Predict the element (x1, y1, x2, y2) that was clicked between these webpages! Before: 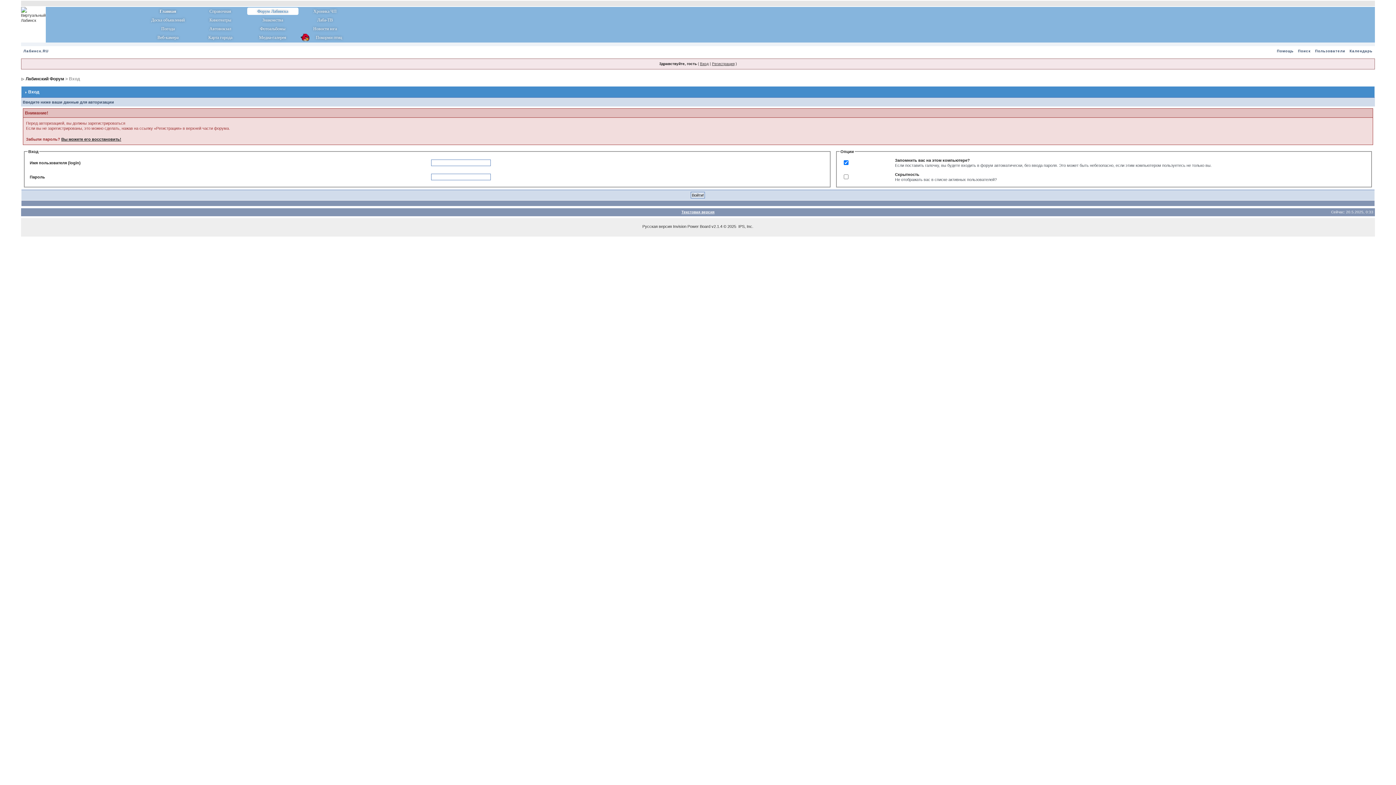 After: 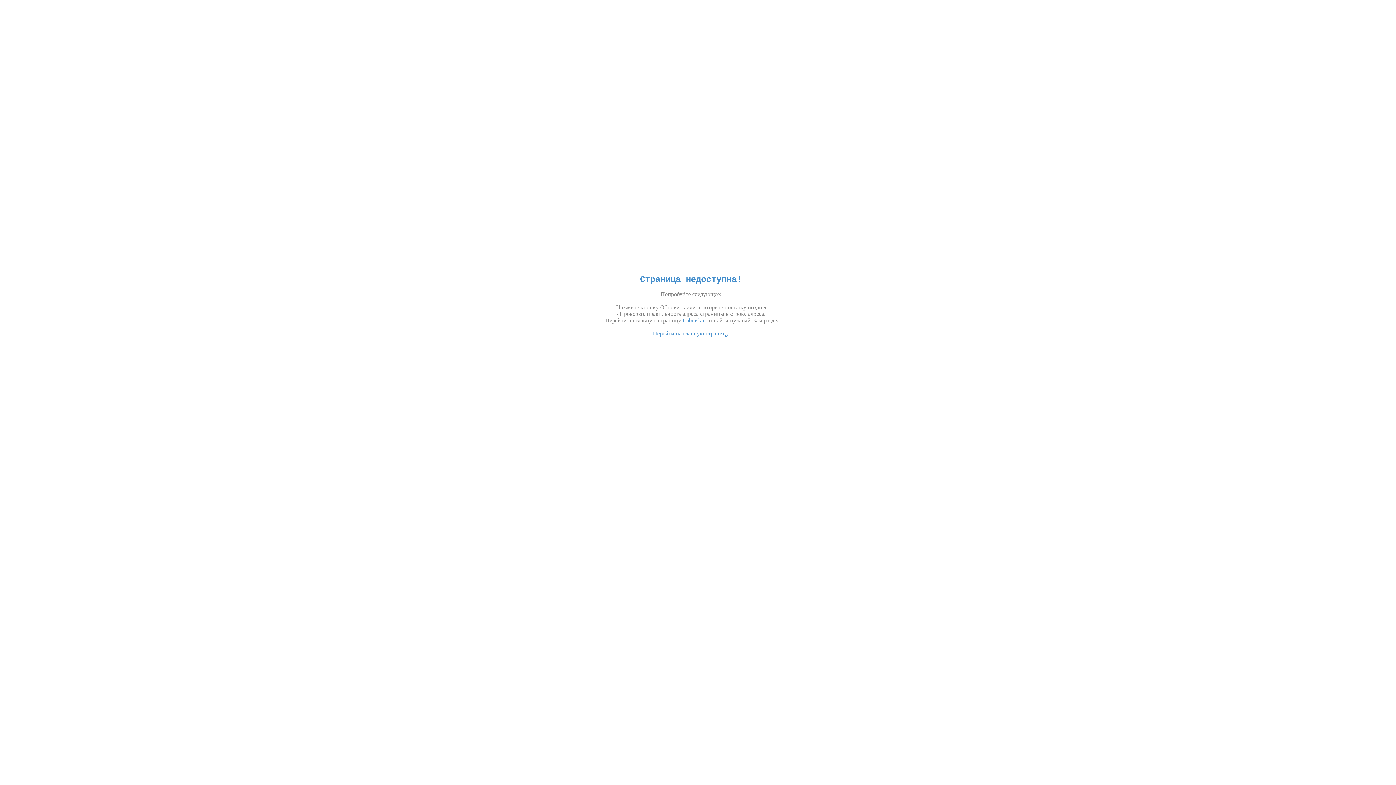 Action: label: Фотоальбомы bbox: (247, 25, 298, 32)